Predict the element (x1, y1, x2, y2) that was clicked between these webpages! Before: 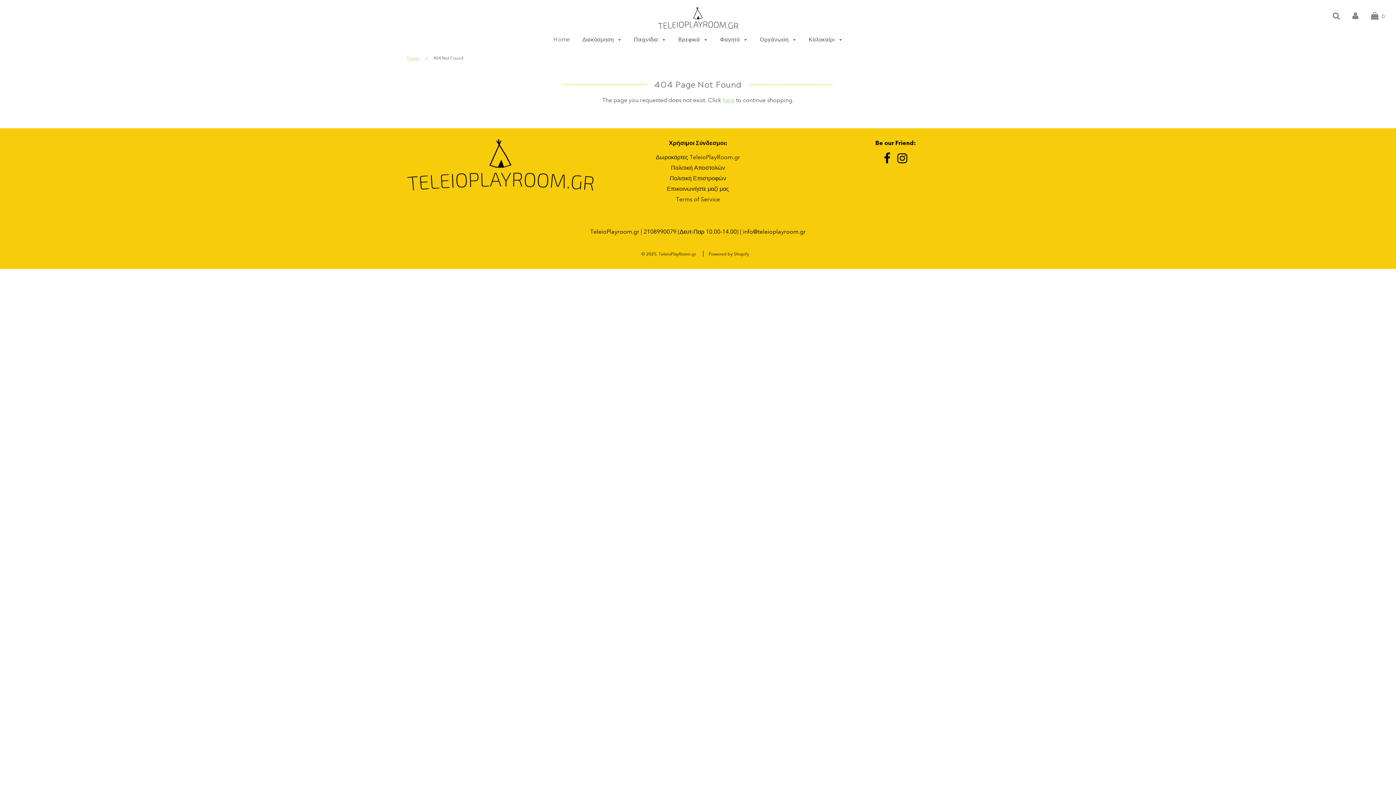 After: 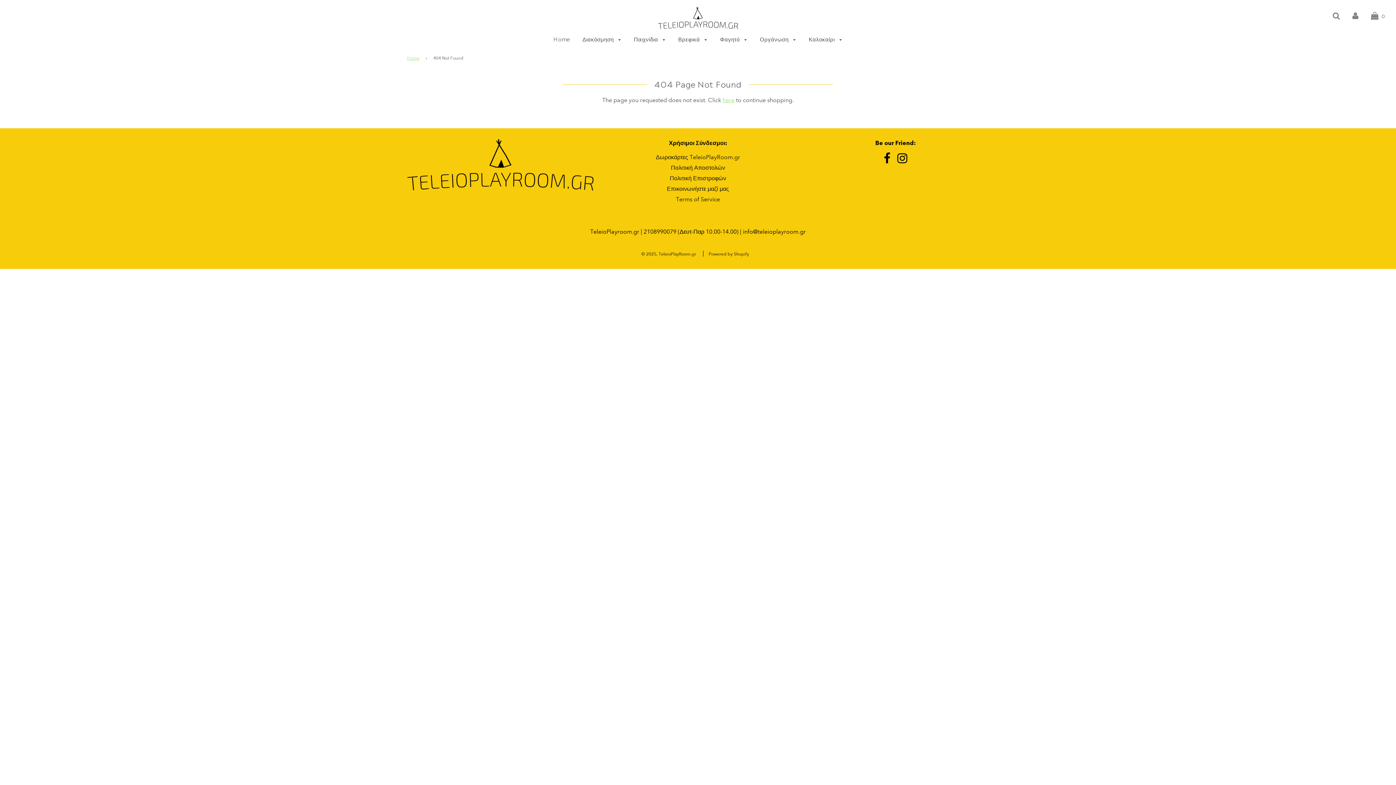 Action: bbox: (897, 157, 907, 164)